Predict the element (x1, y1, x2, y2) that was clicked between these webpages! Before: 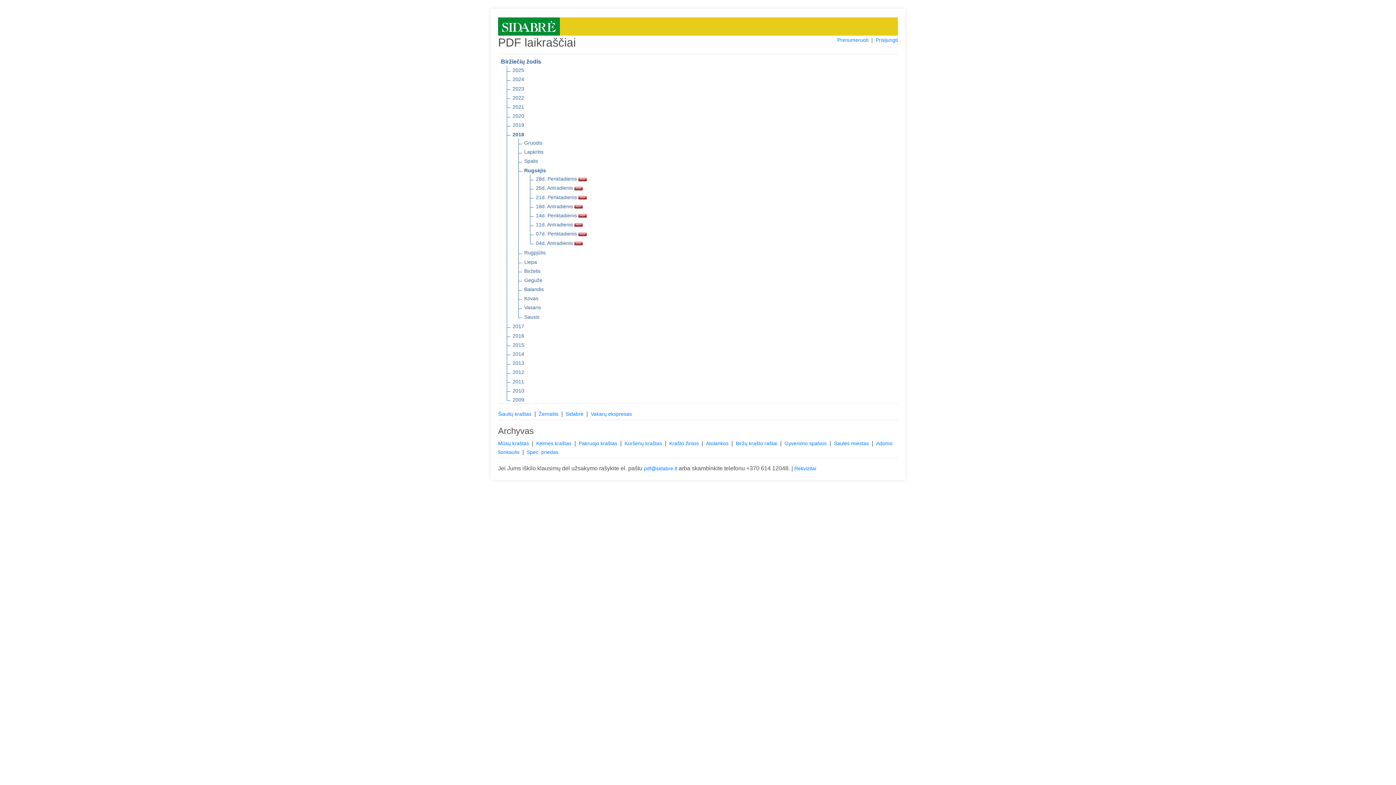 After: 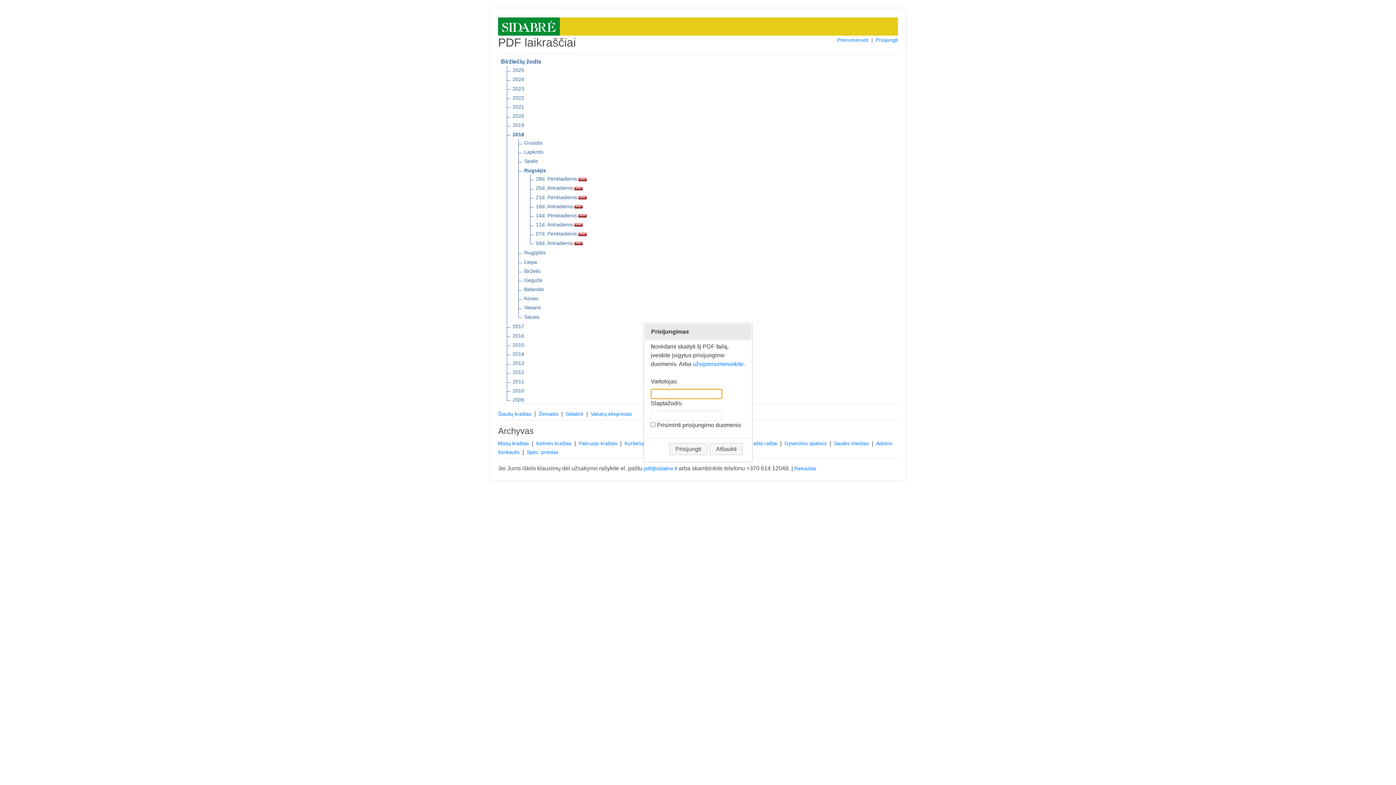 Action: label: 07d. Penktadienis  bbox: (536, 229, 586, 237)